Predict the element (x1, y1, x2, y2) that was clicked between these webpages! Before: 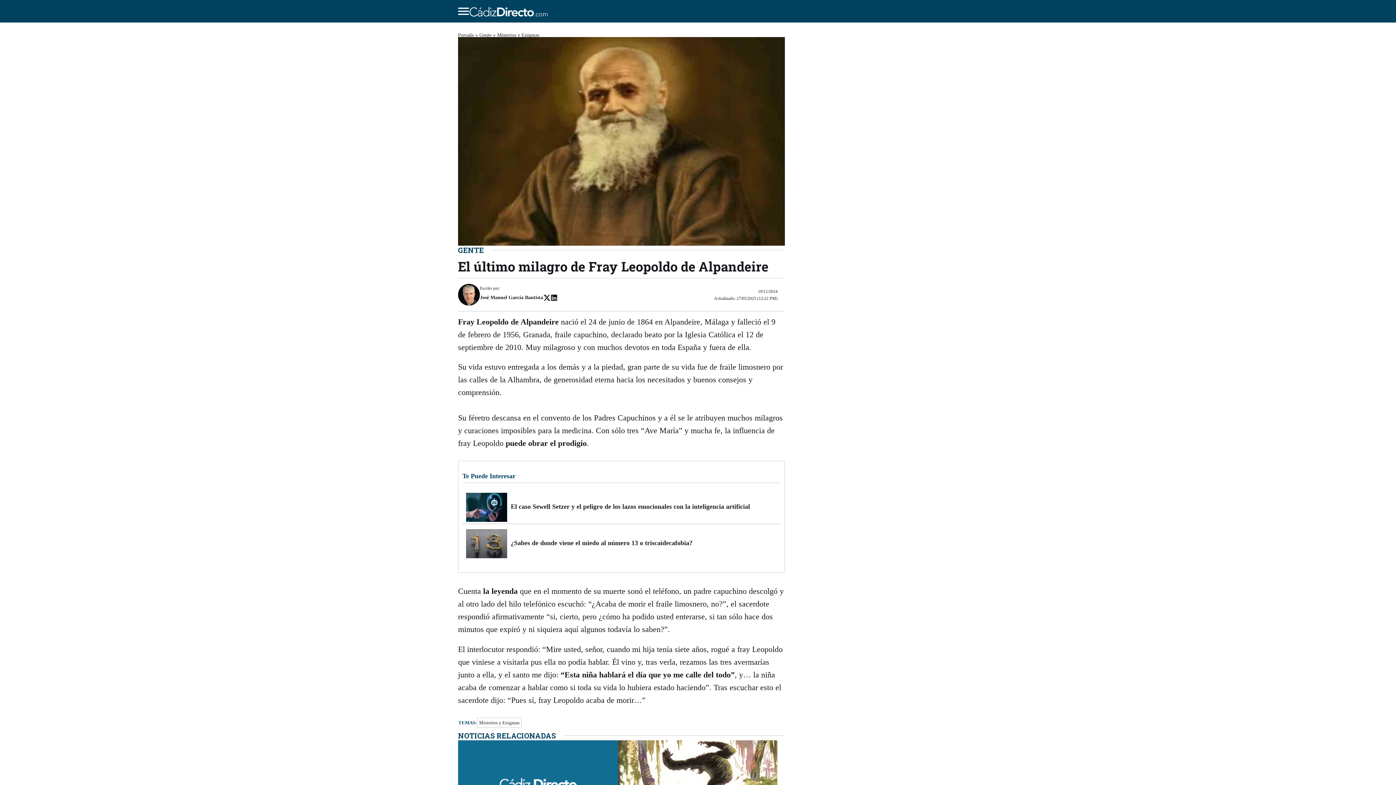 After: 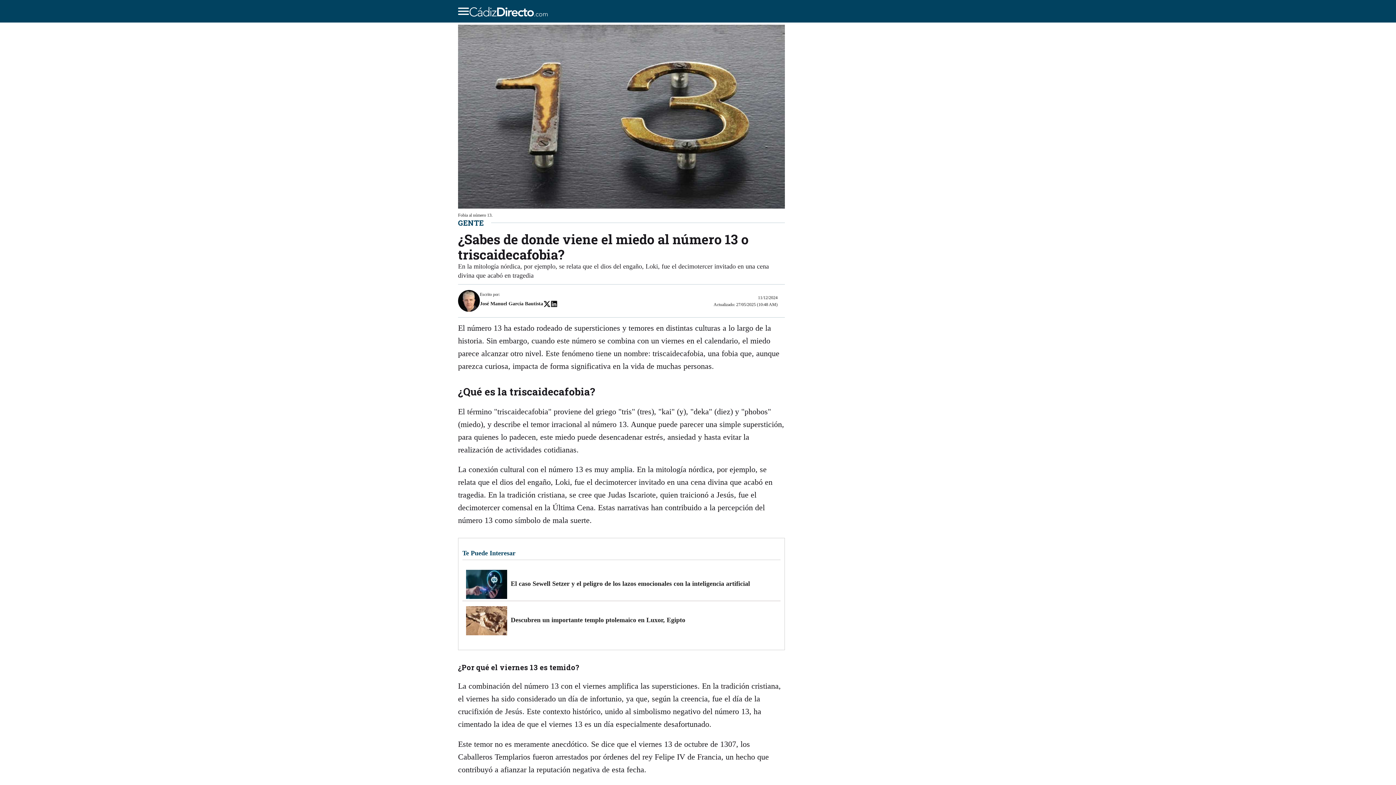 Action: bbox: (510, 539, 692, 547) label: ¿Sabes de donde viene el miedo al número 13 o triscaidecafobia?